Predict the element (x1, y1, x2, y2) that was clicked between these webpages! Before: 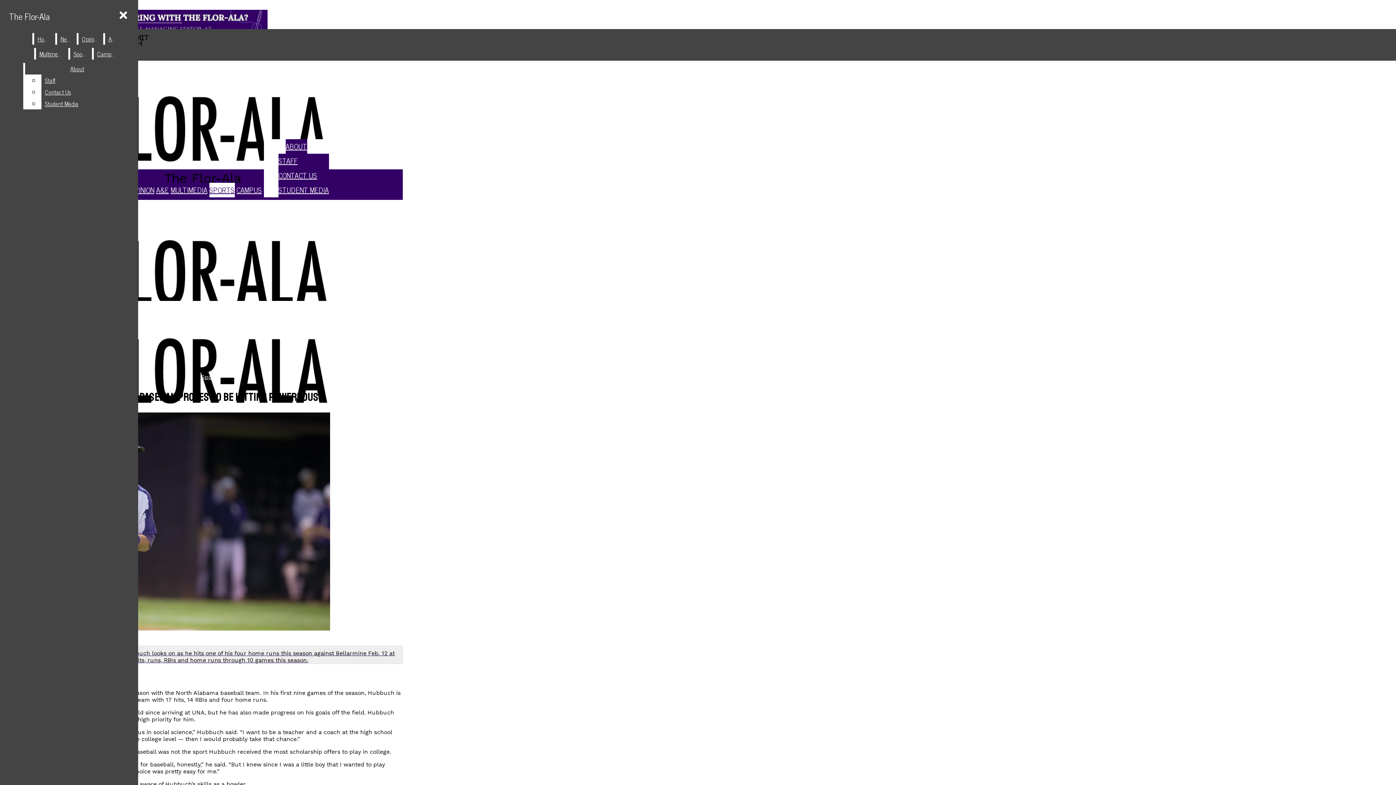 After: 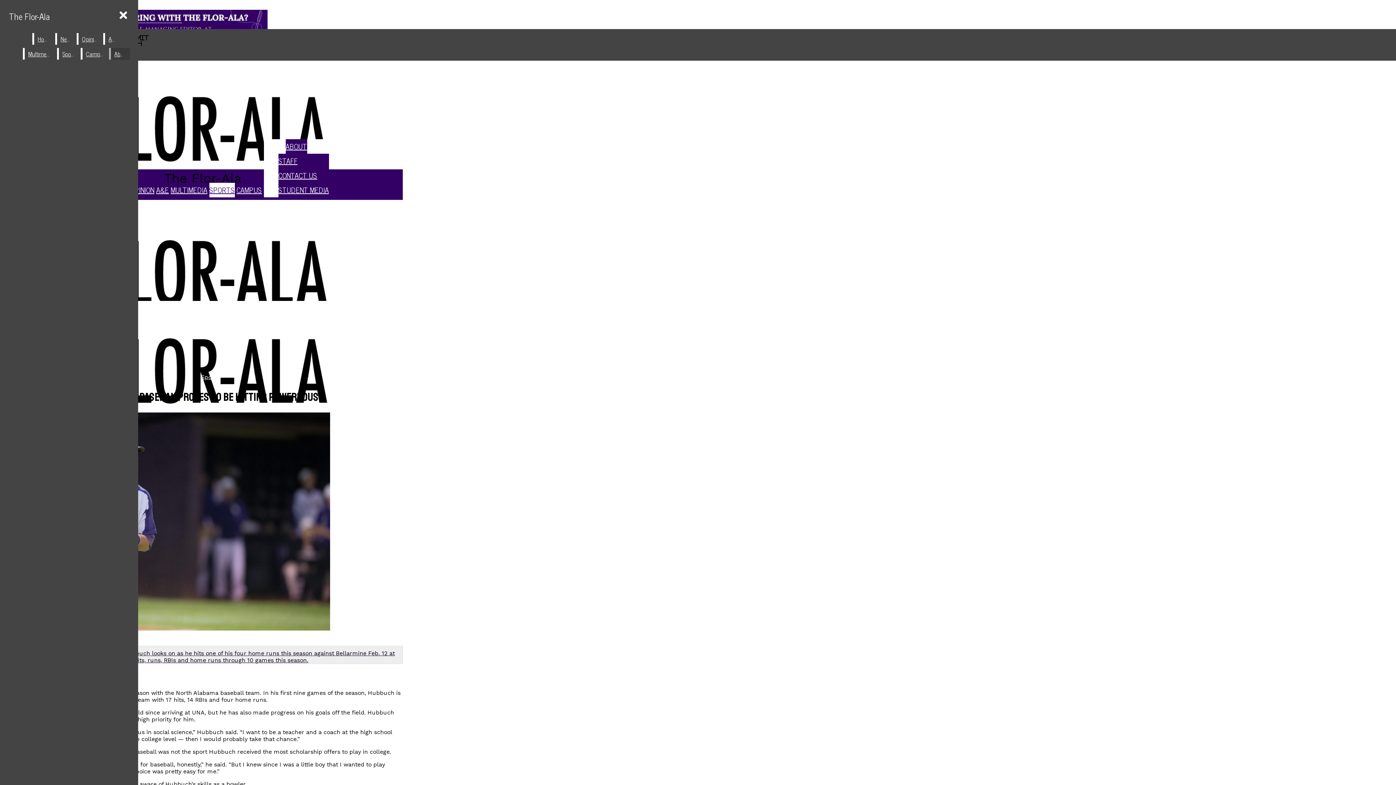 Action: label: About bbox: (24, 62, 129, 74)